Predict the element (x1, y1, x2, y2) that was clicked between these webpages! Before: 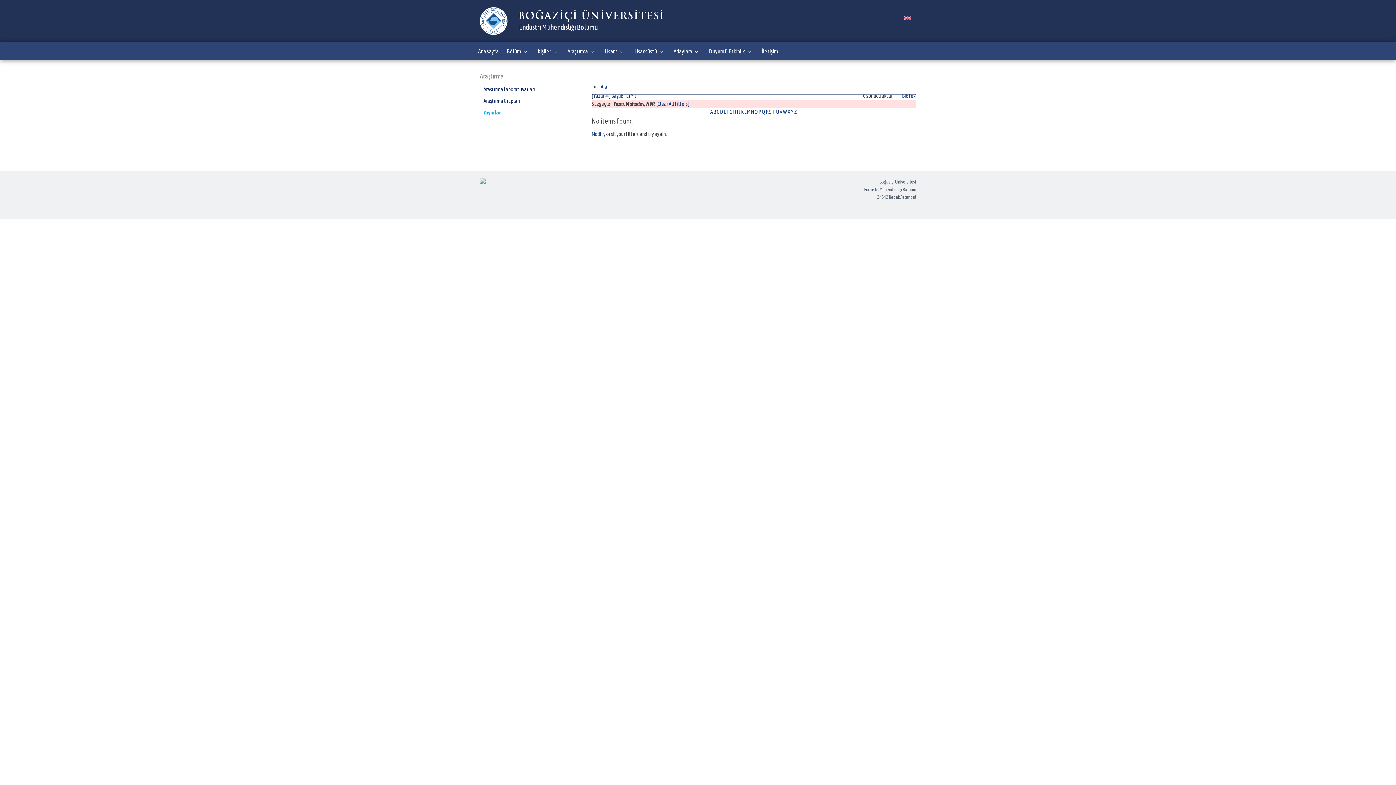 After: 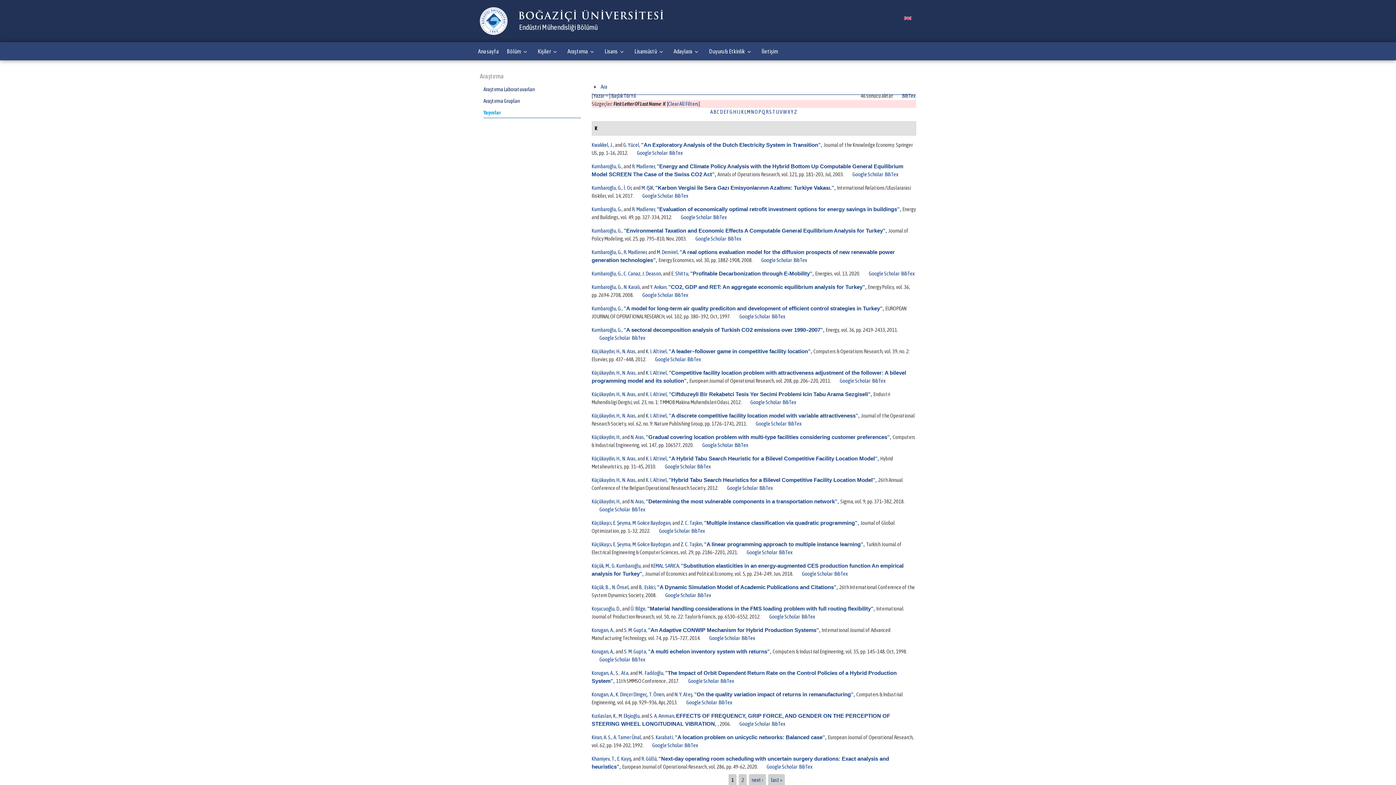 Action: bbox: (741, 108, 743, 114) label: K